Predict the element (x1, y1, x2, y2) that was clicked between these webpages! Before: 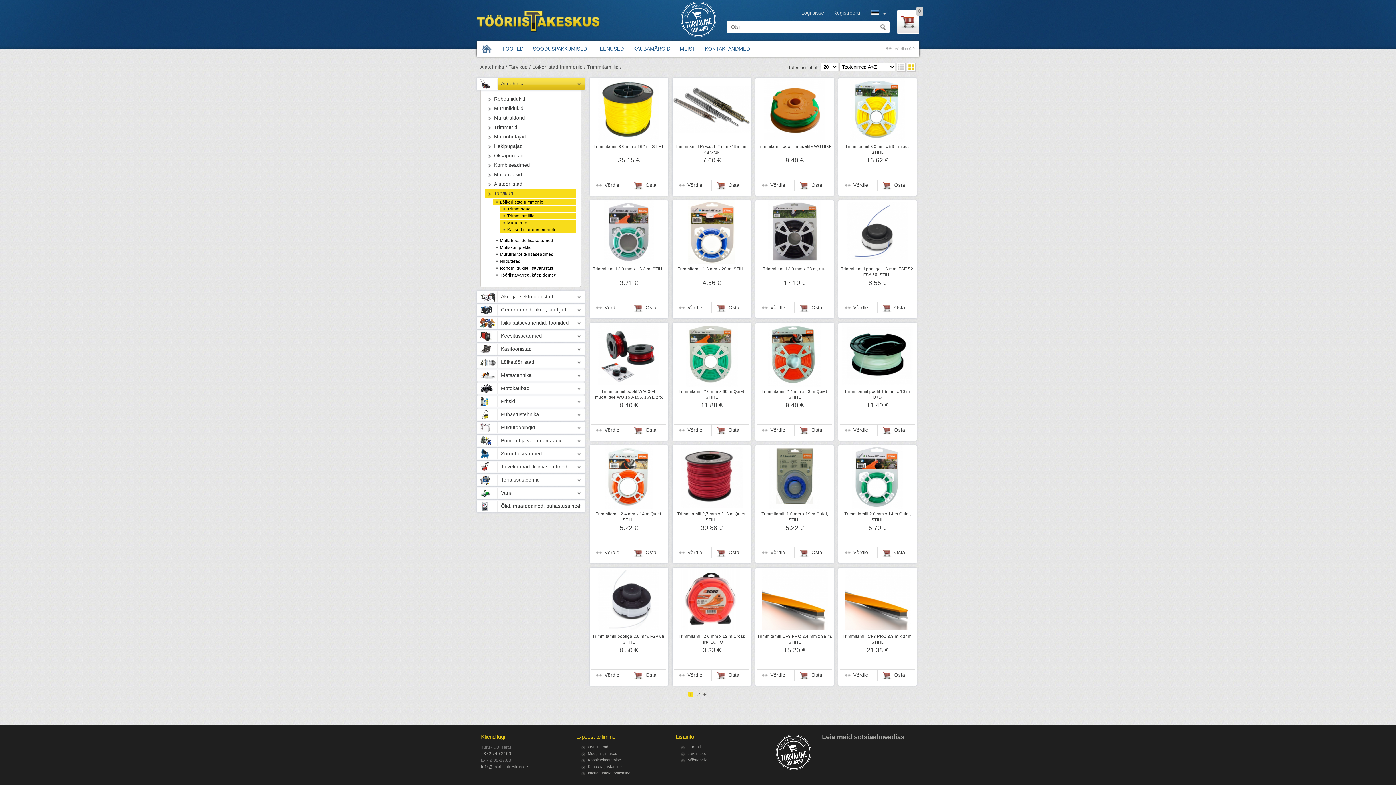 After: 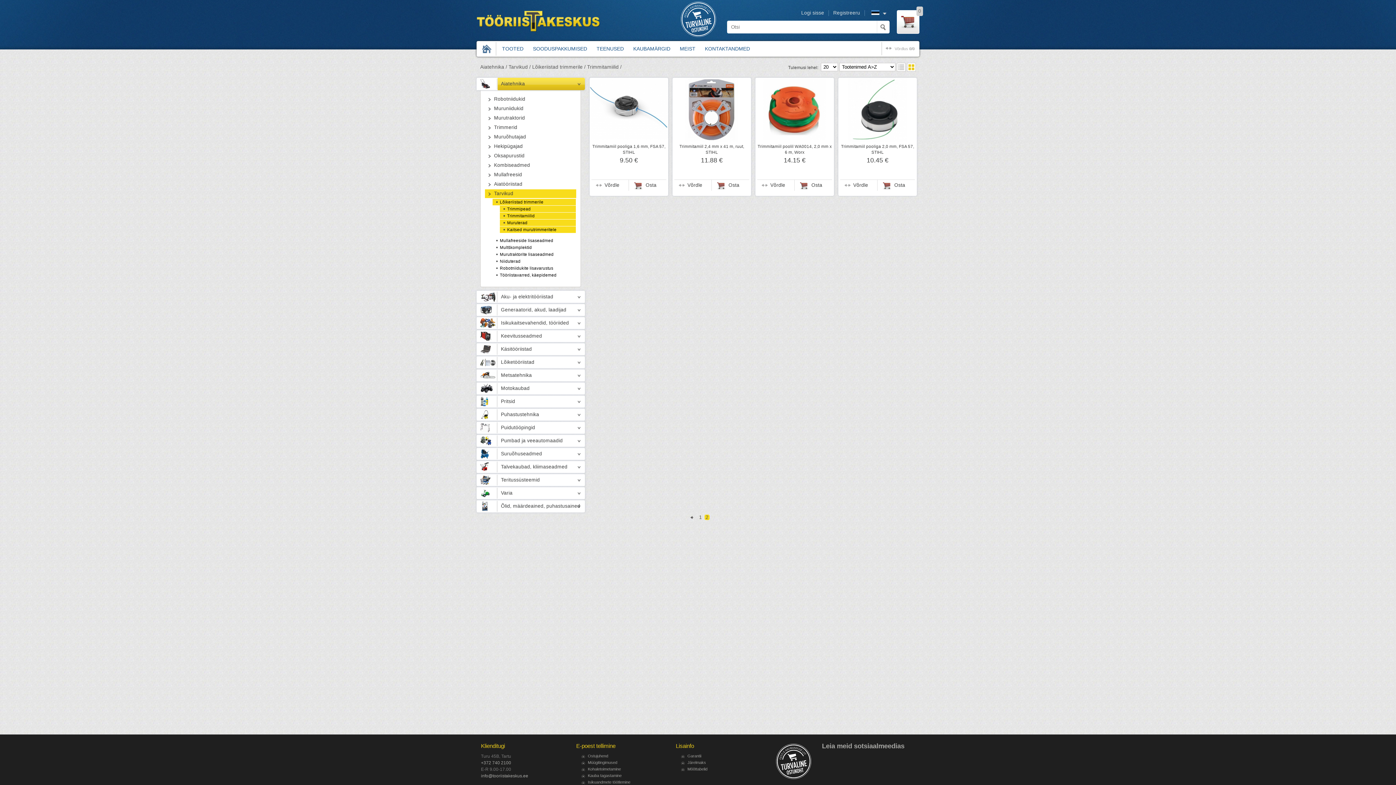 Action: bbox: (696, 692, 701, 697) label: 2